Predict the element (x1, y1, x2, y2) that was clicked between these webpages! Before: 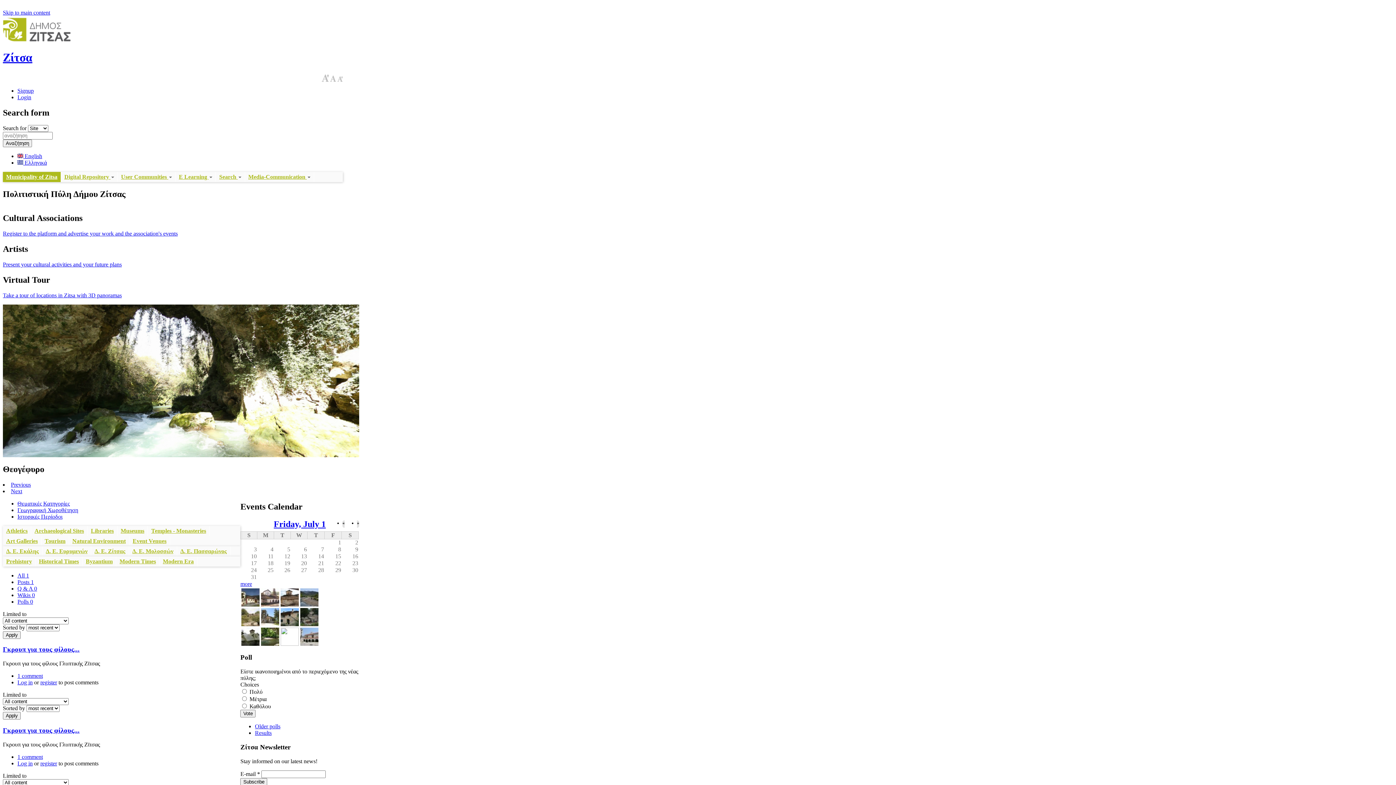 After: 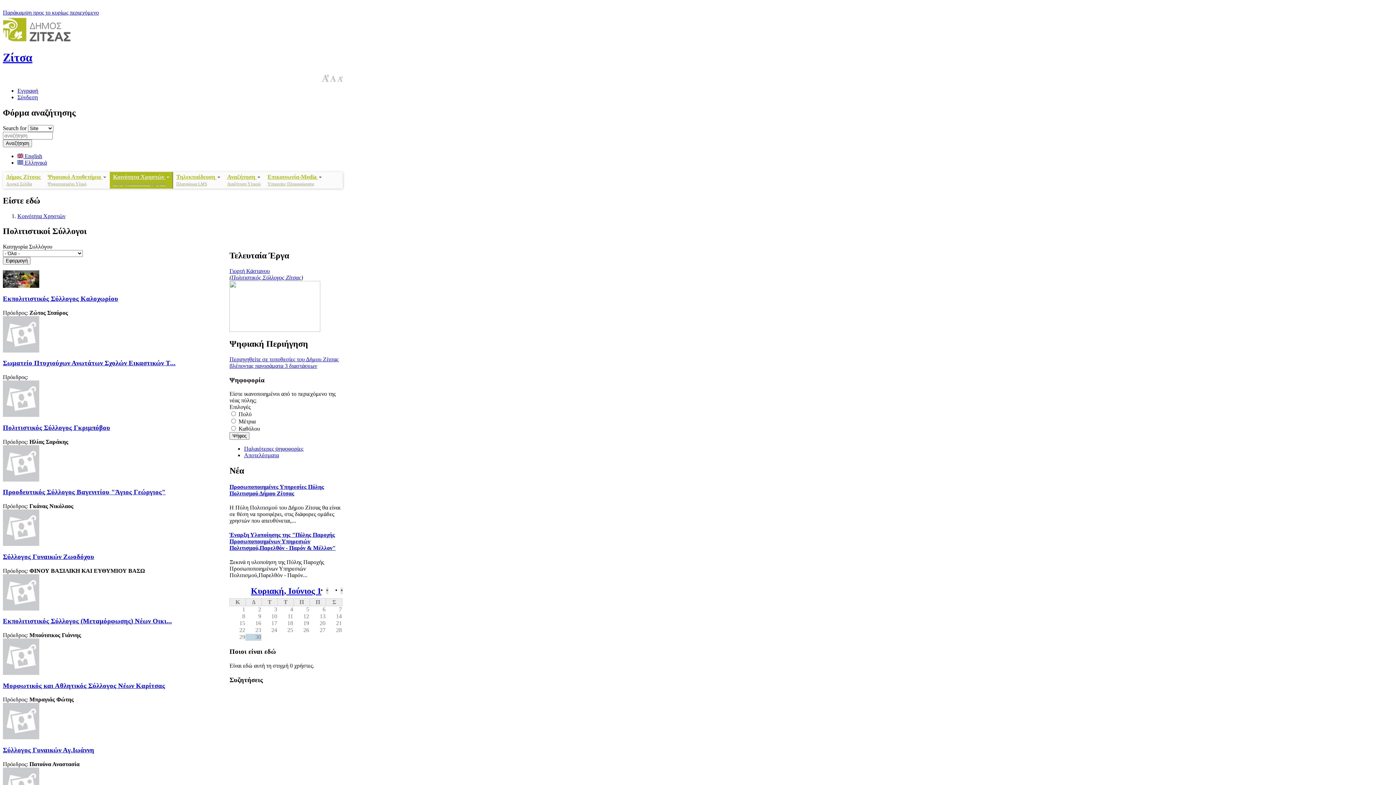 Action: label: Register to the platform and advertise your work and the association's events bbox: (2, 230, 177, 236)